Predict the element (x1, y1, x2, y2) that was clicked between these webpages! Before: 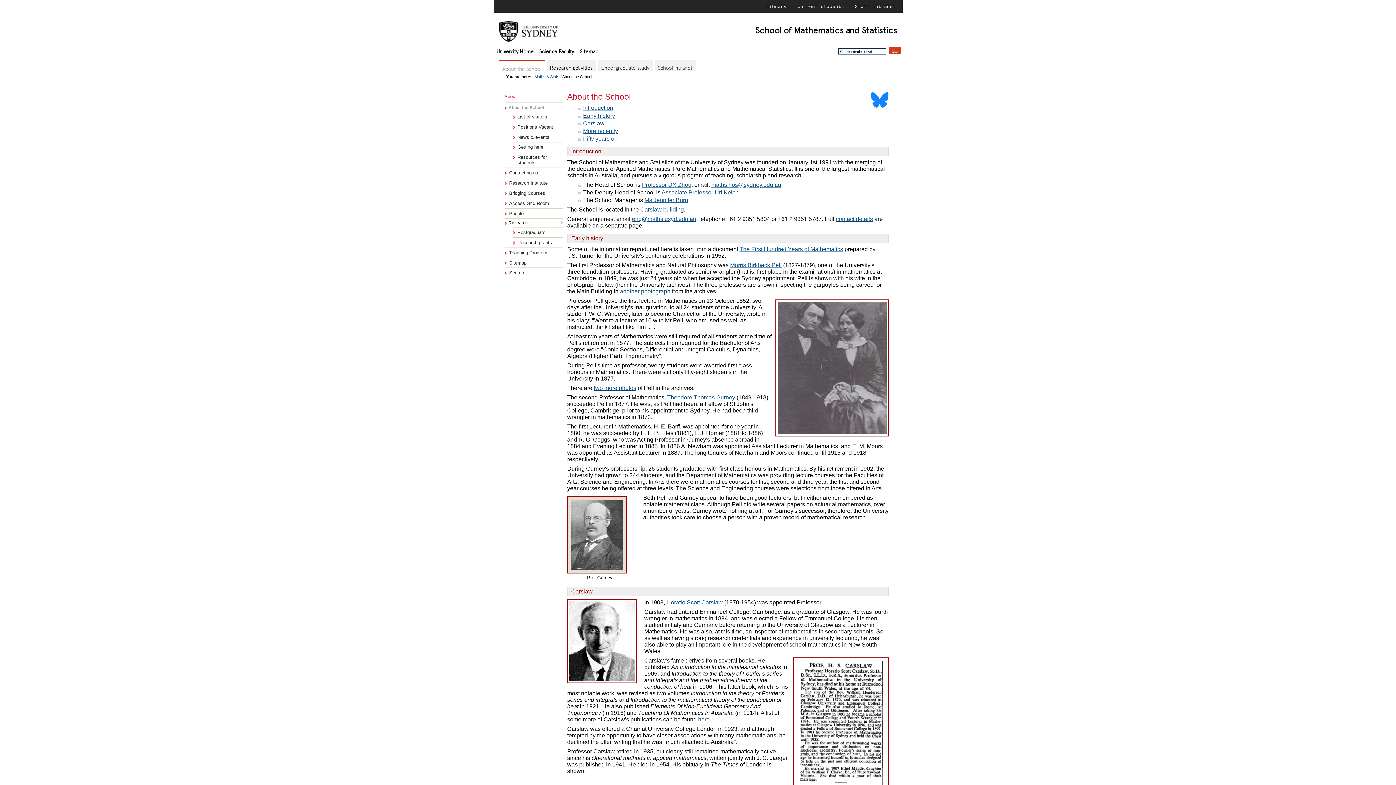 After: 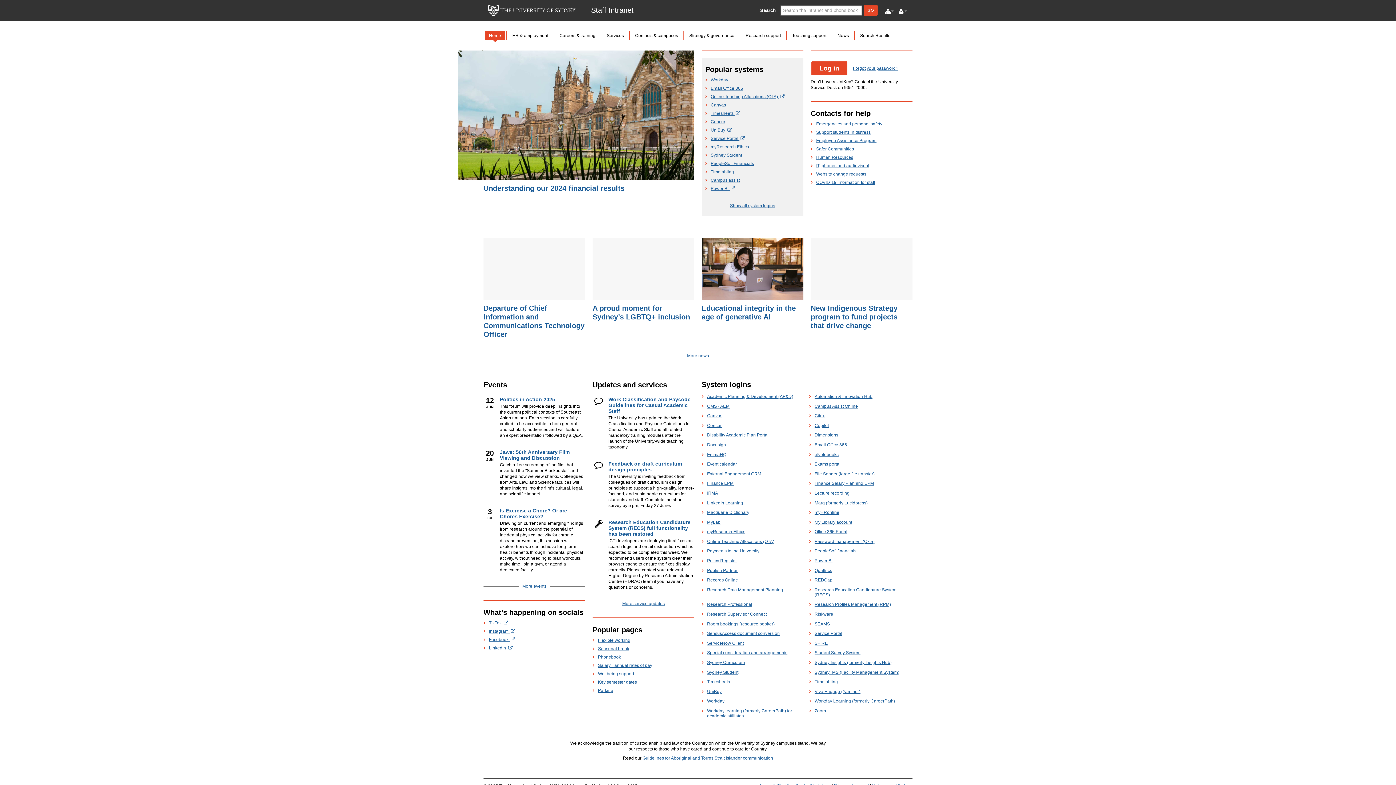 Action: bbox: (855, 2, 895, 9) label: Staff intranet